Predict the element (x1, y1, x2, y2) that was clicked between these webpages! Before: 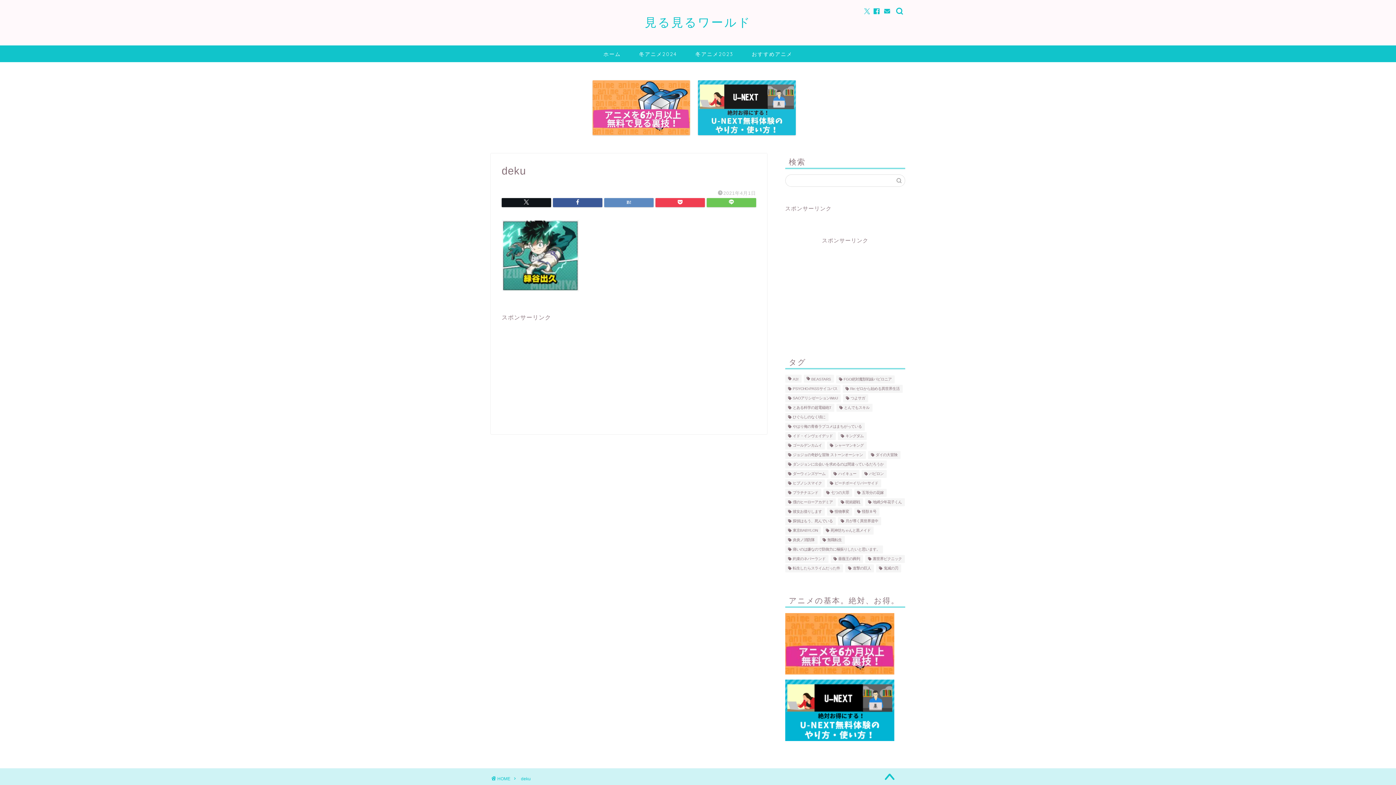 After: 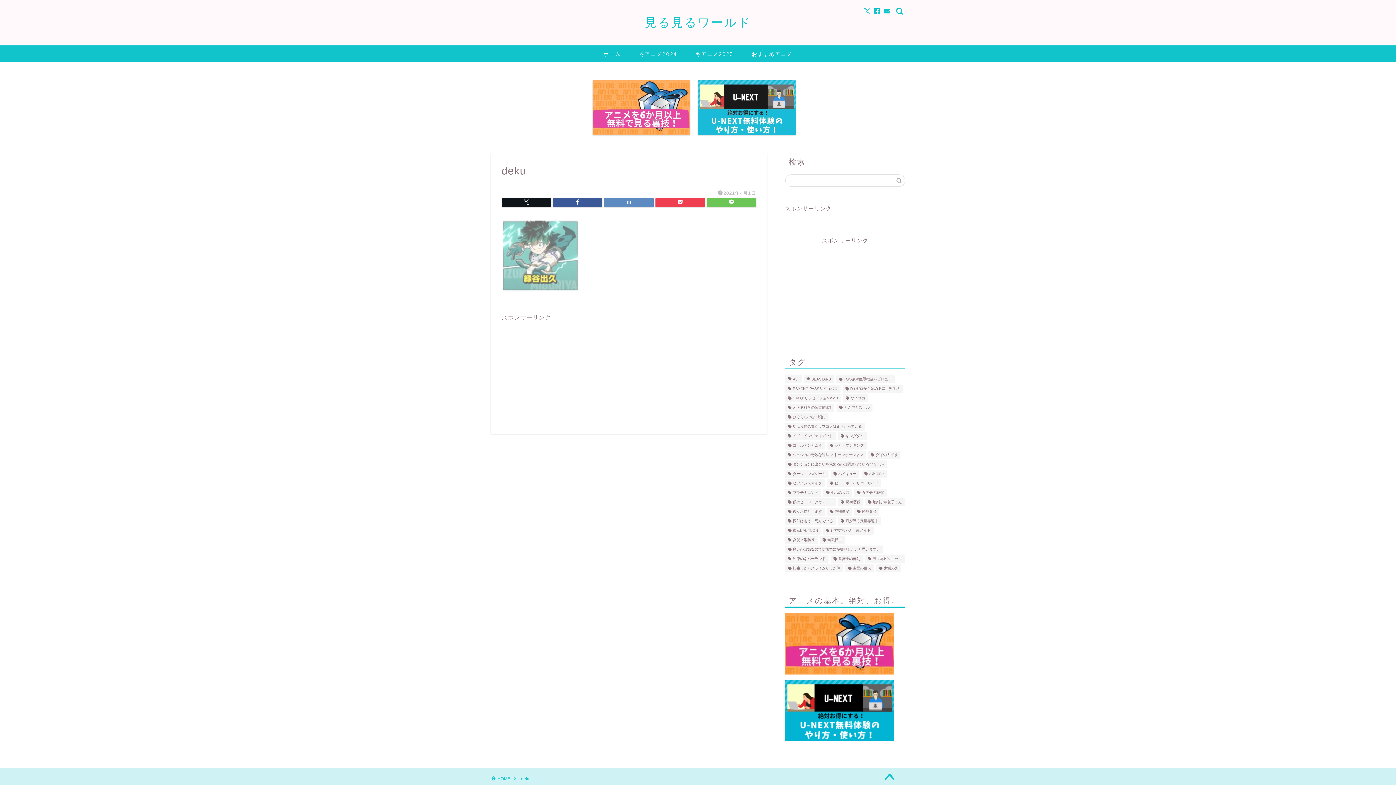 Action: bbox: (501, 294, 579, 300)